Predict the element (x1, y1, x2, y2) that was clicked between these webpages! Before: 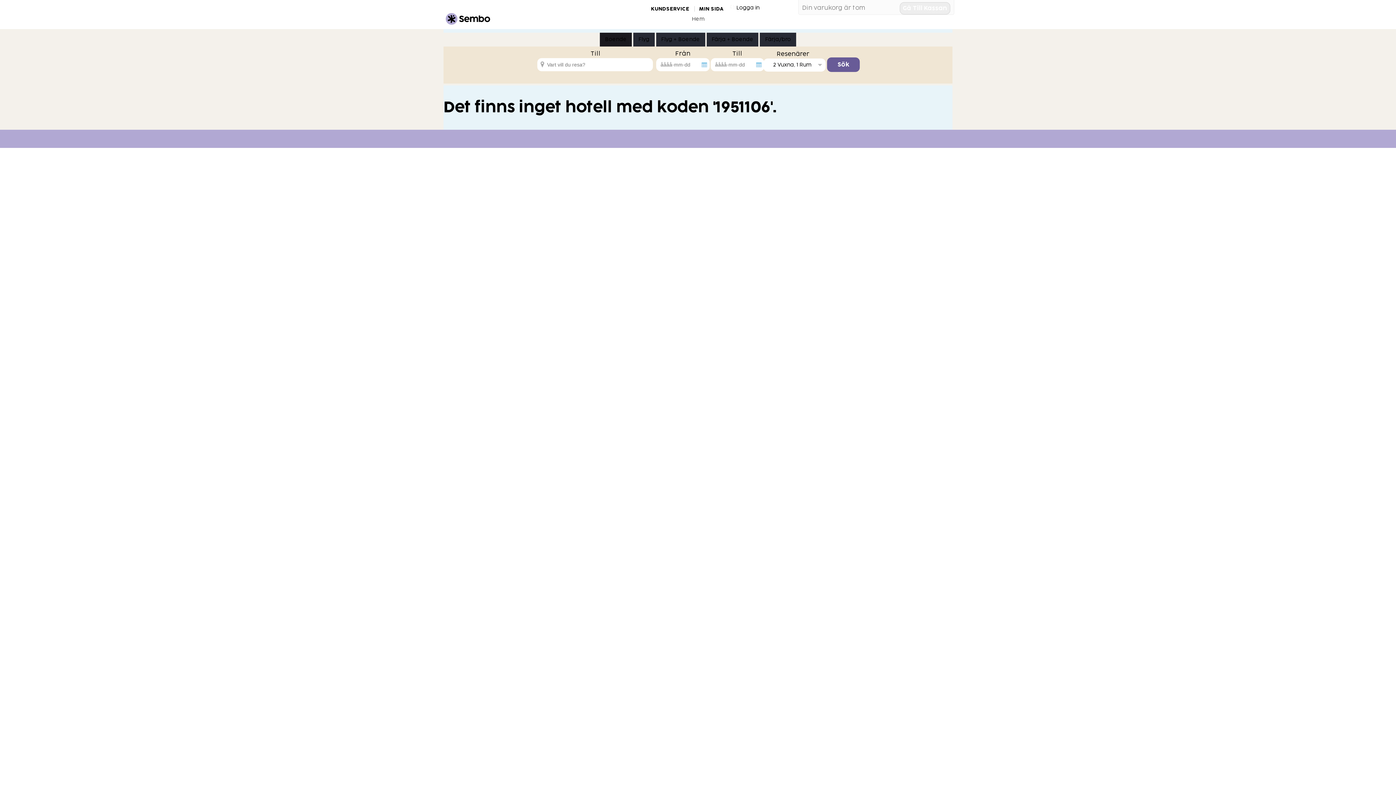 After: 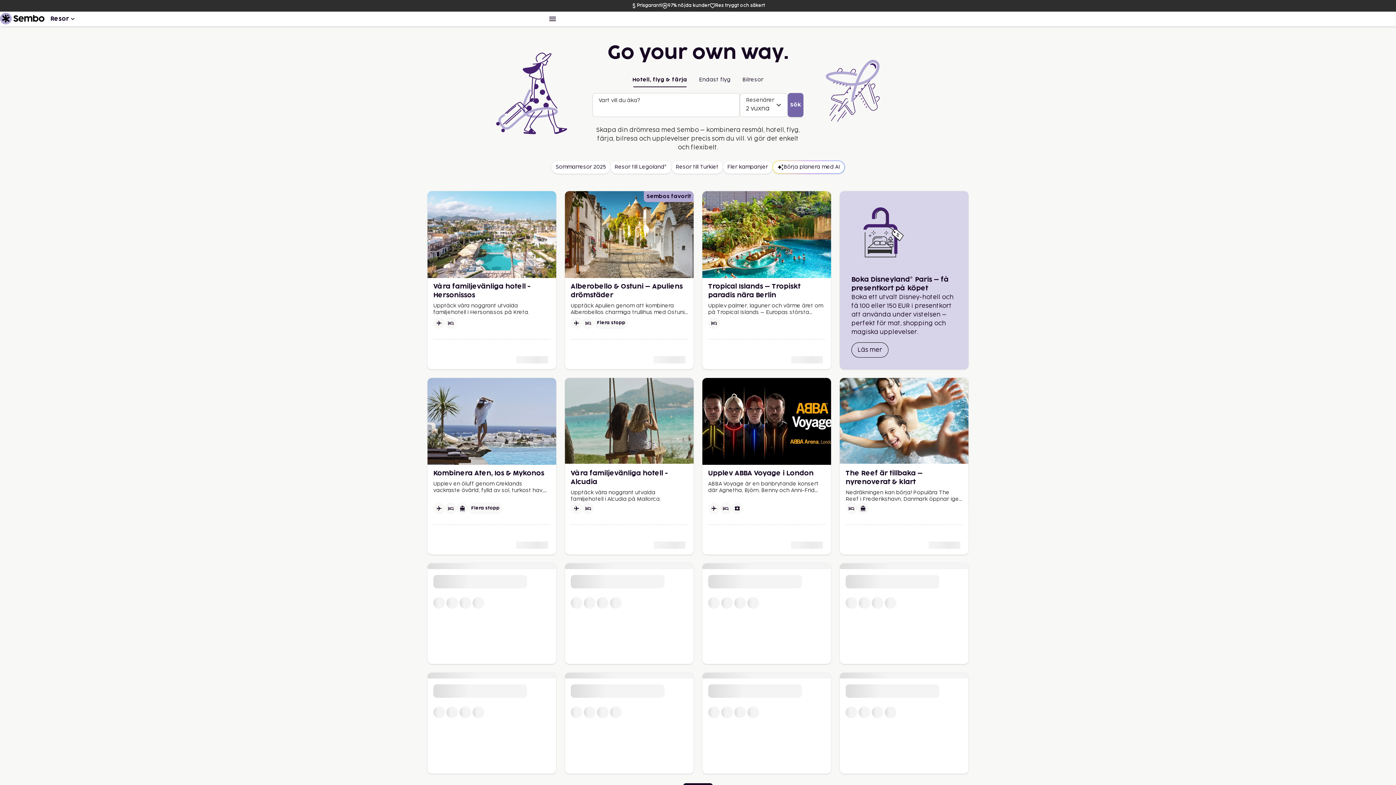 Action: bbox: (689, 12, 707, 26) label: Hem